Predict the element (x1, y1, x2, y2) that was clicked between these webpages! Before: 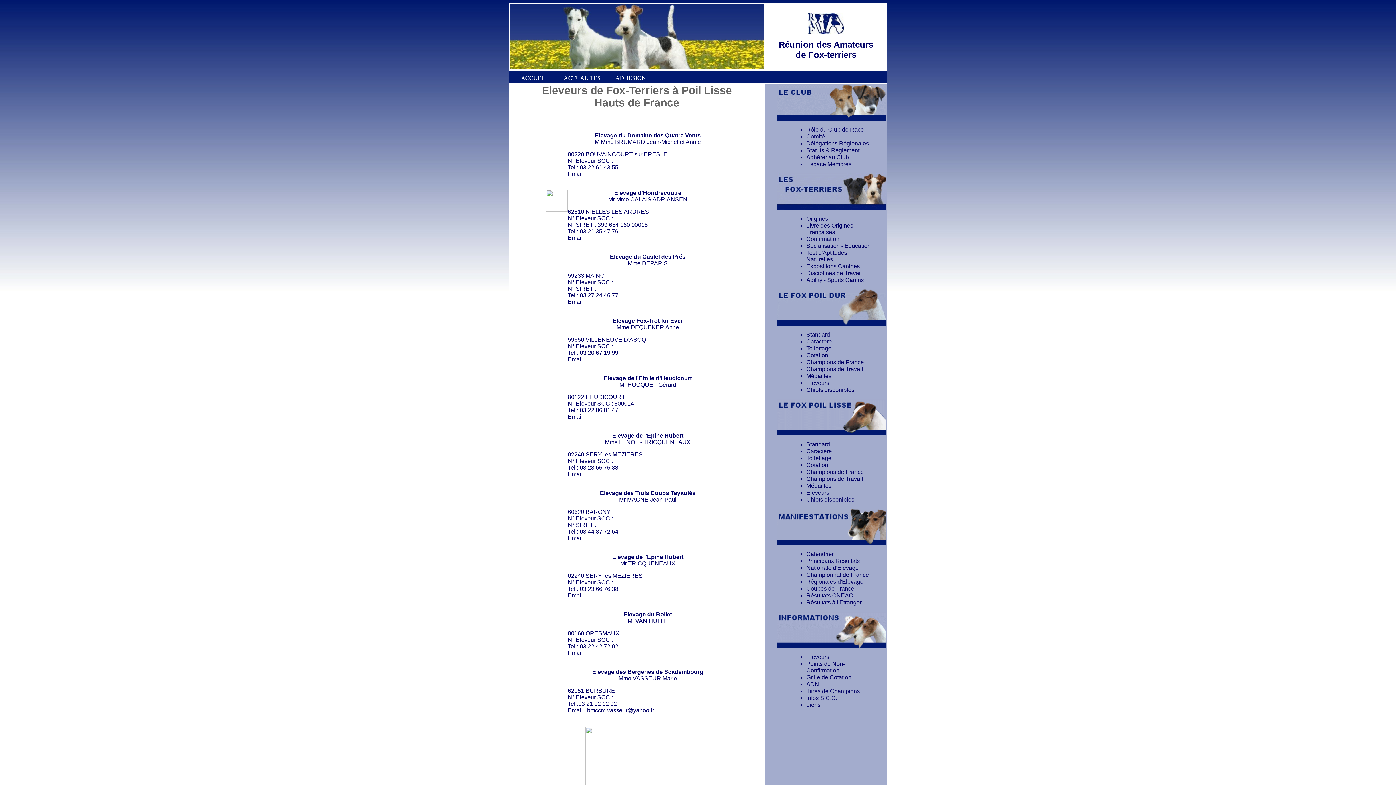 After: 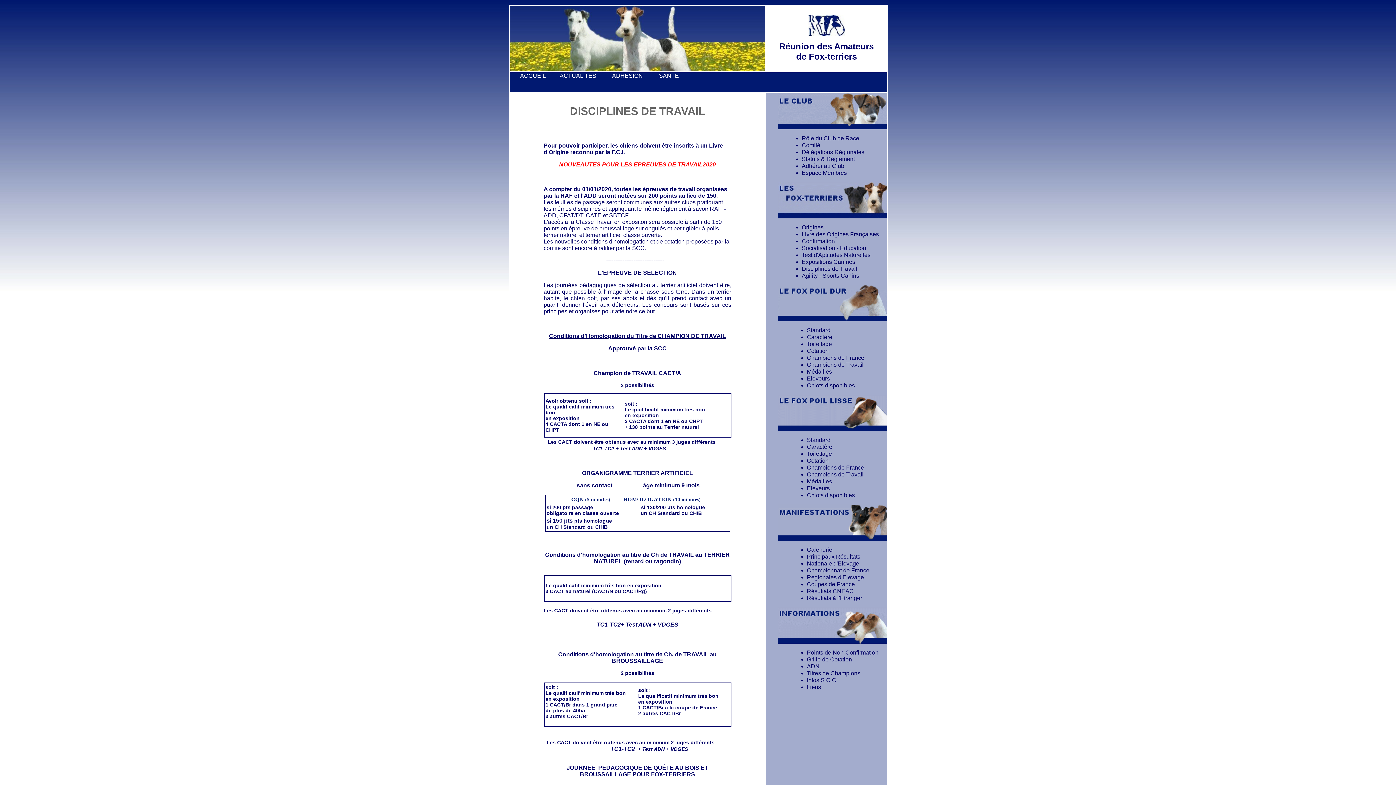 Action: label: Disciplines de Travail bbox: (806, 270, 862, 276)